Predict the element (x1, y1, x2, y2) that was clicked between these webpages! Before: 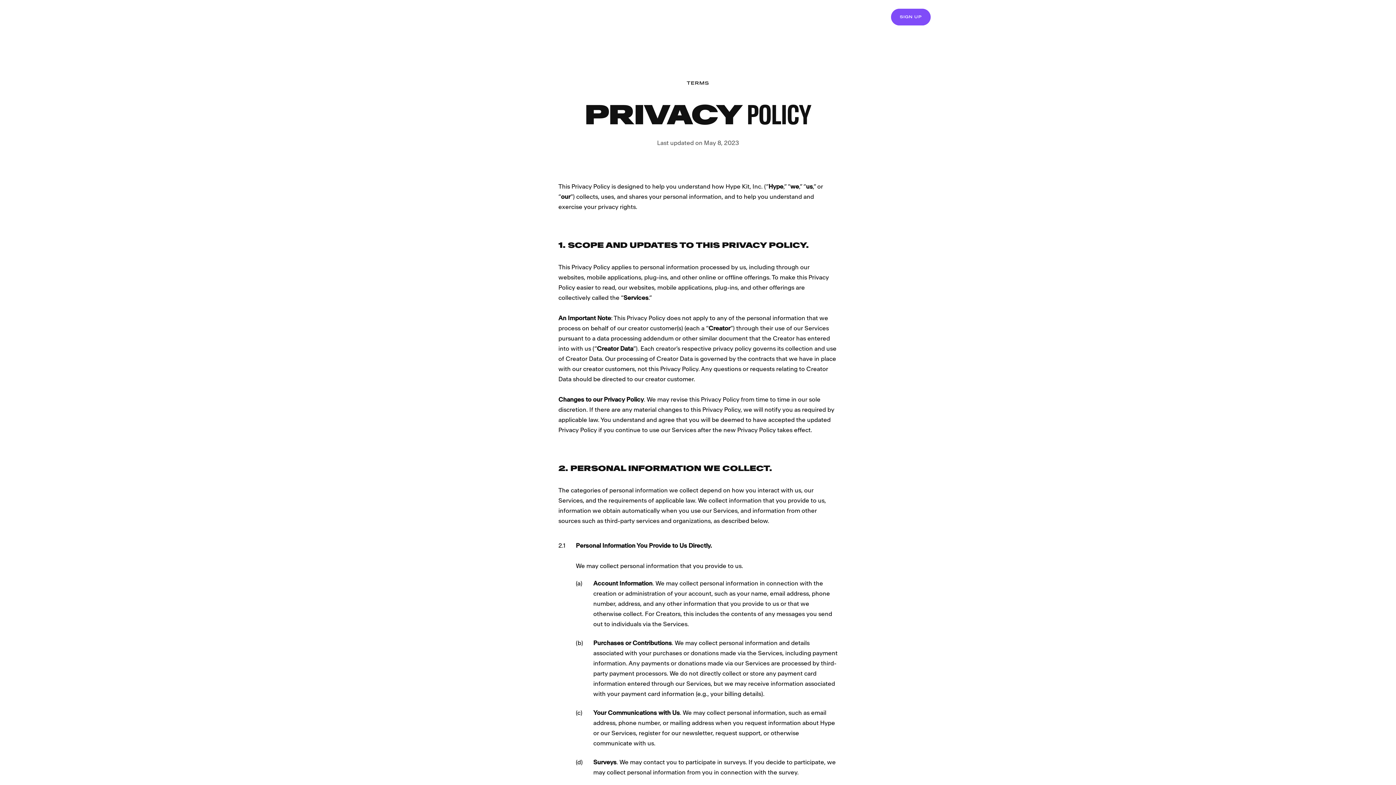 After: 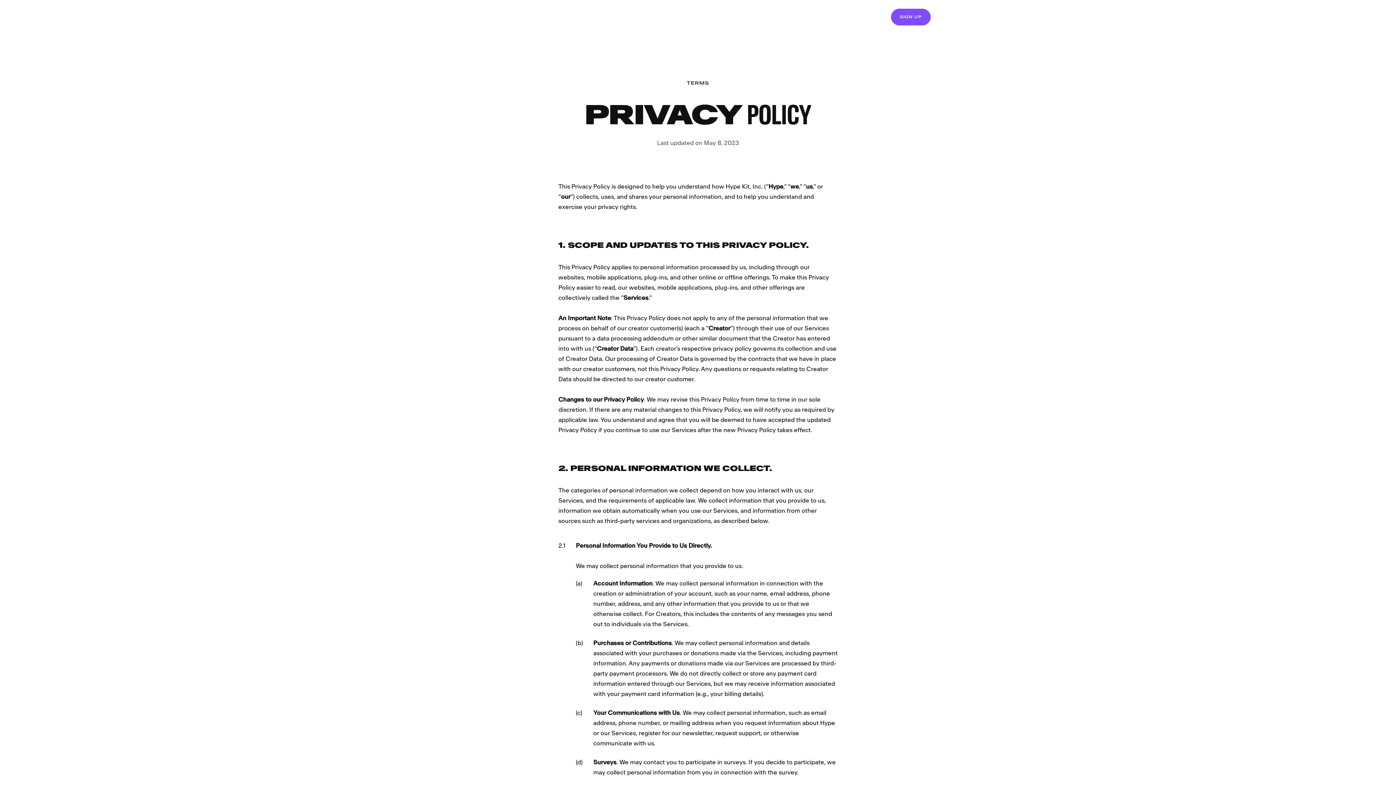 Action: bbox: (465, 13, 506, 20)